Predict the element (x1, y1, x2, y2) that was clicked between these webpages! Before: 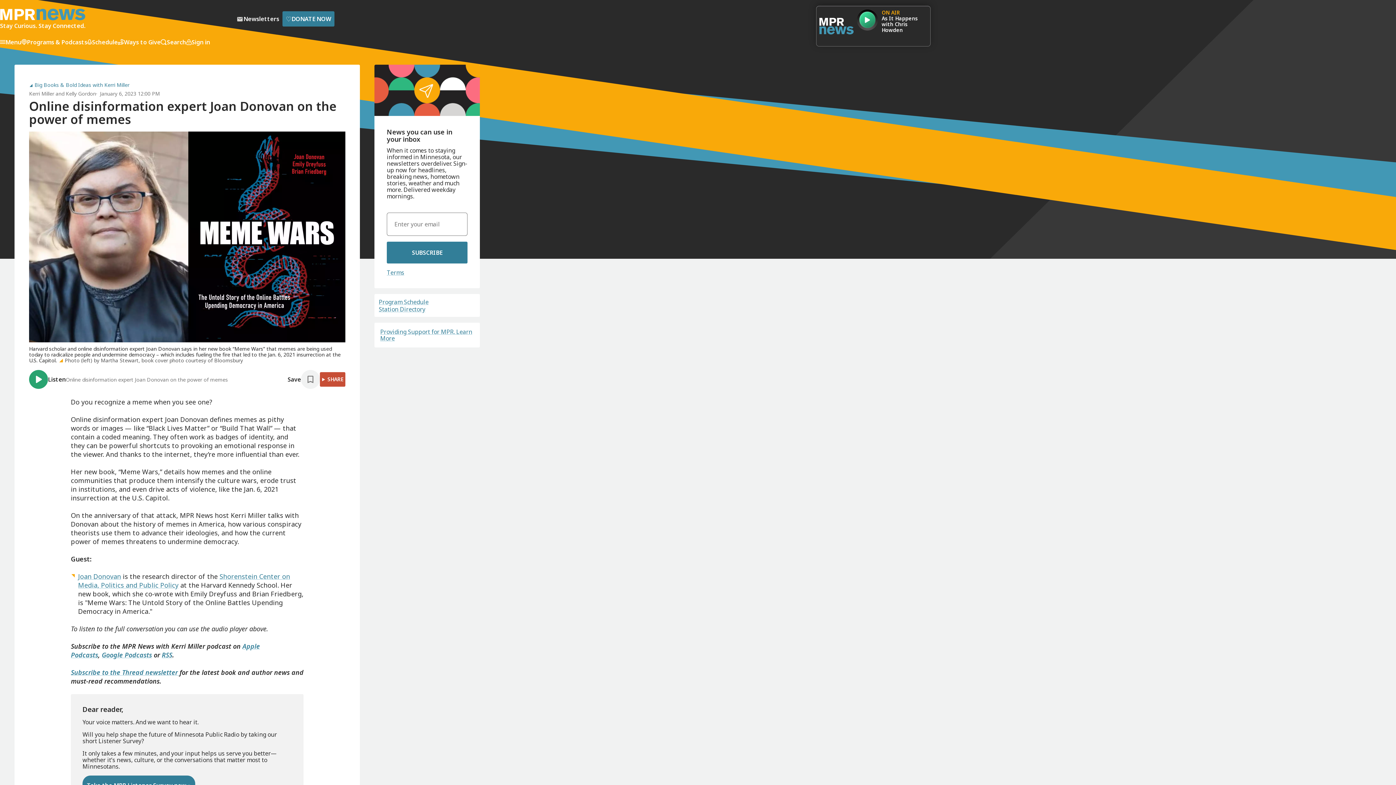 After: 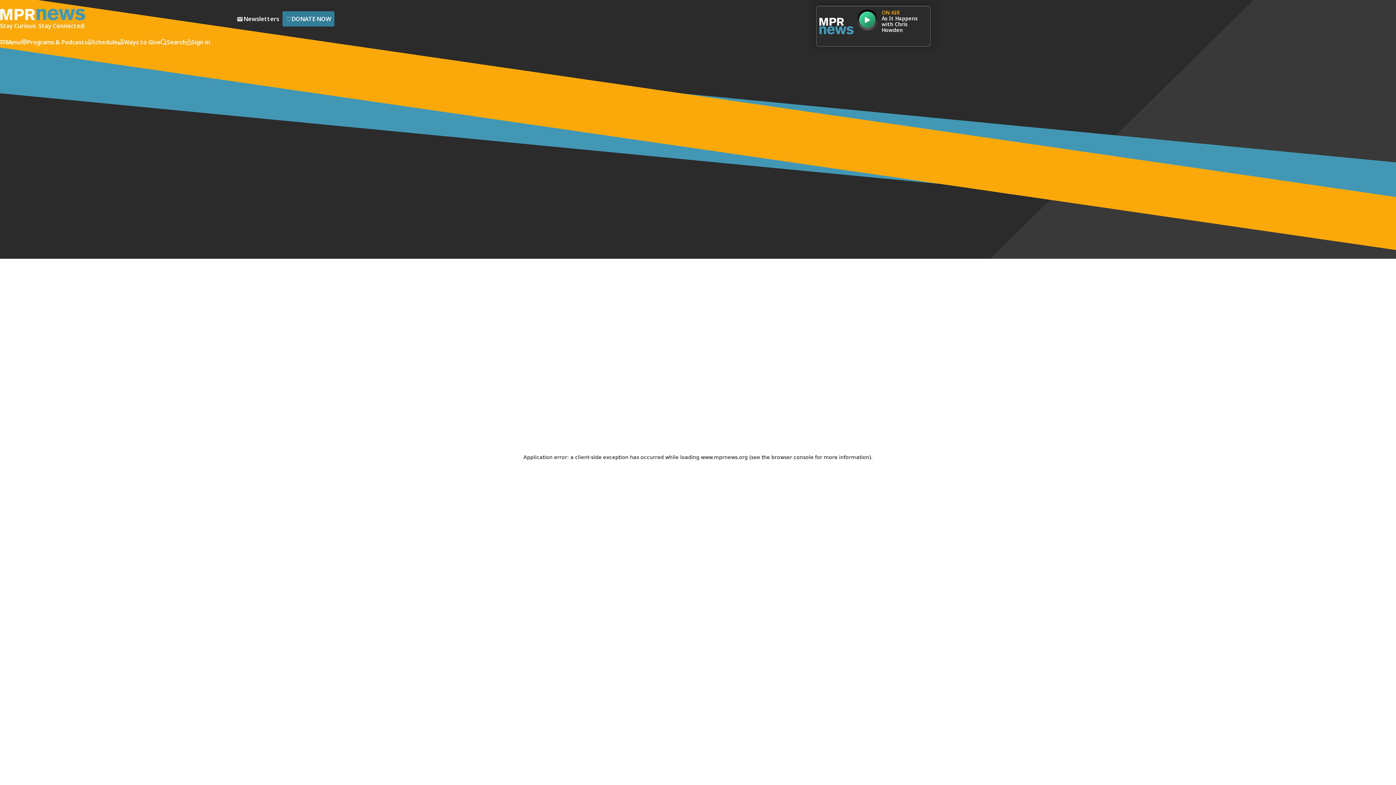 Action: bbox: (65, 90, 96, 97) label: Kelly Gordon